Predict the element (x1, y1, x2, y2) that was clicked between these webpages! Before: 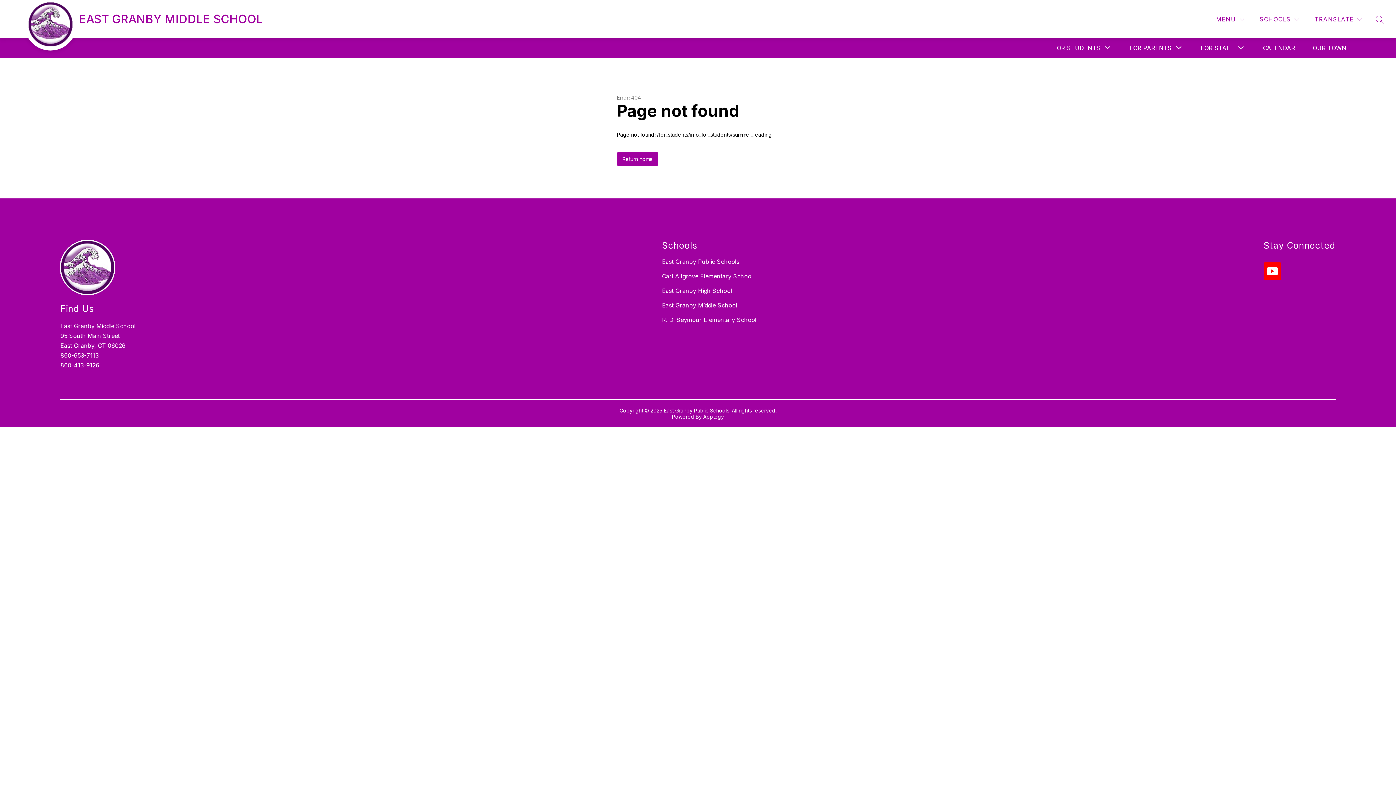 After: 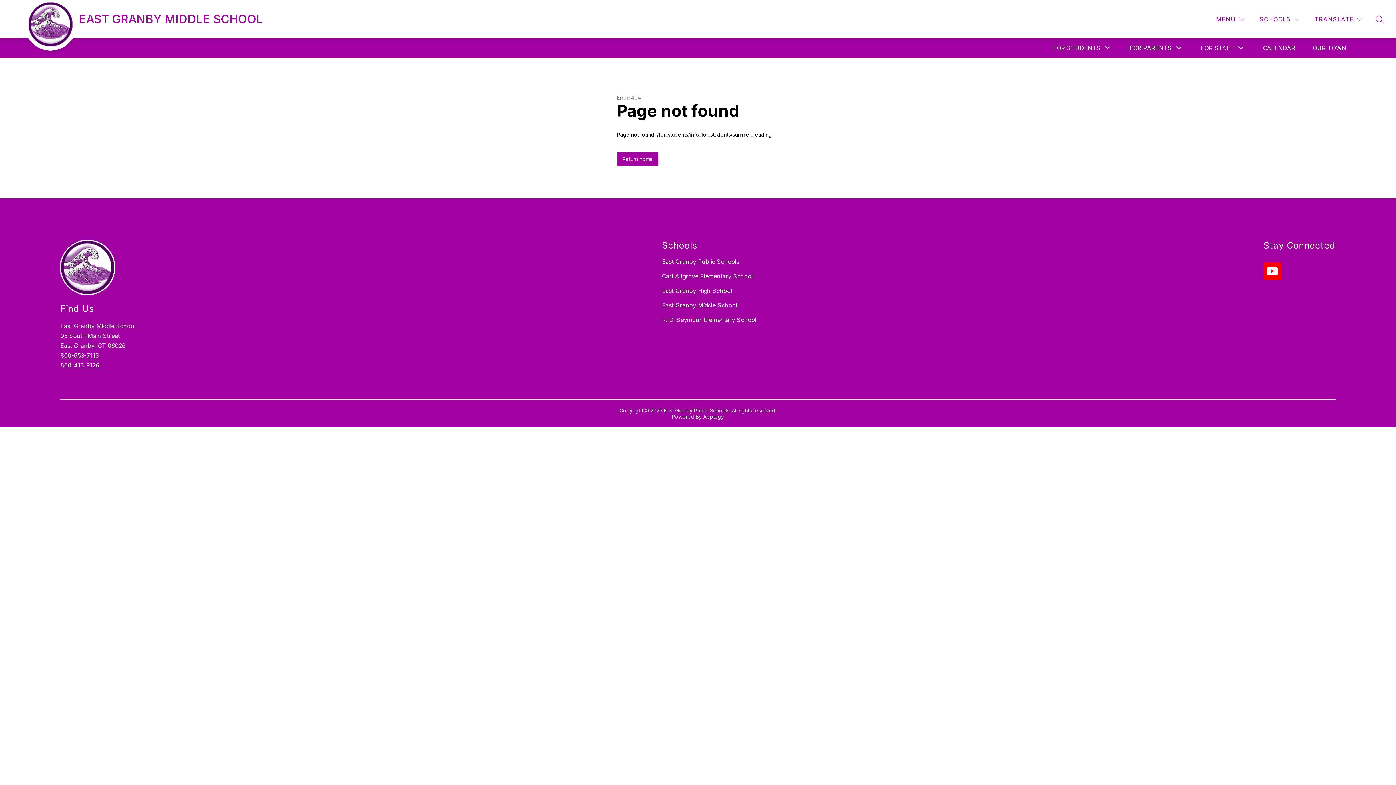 Action: bbox: (1263, 262, 1281, 279)